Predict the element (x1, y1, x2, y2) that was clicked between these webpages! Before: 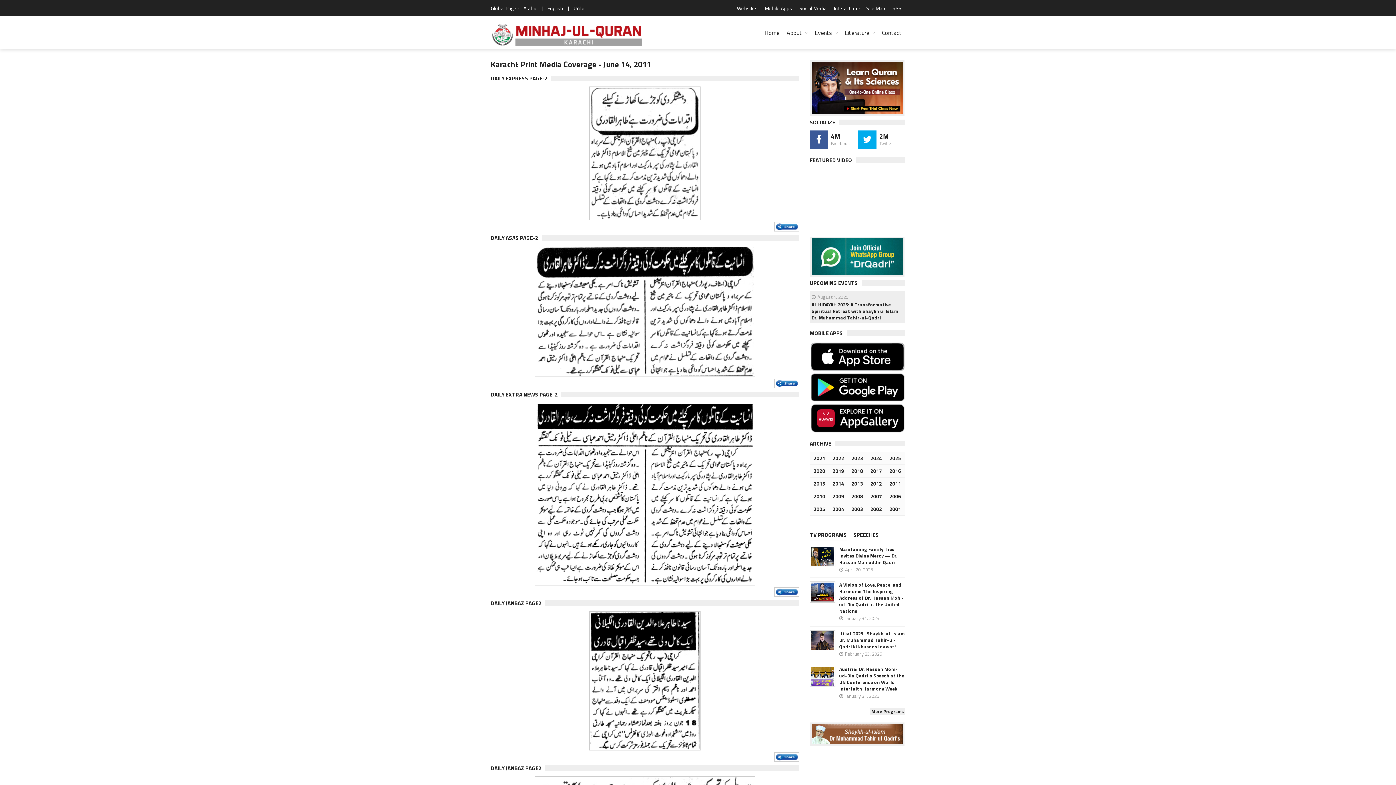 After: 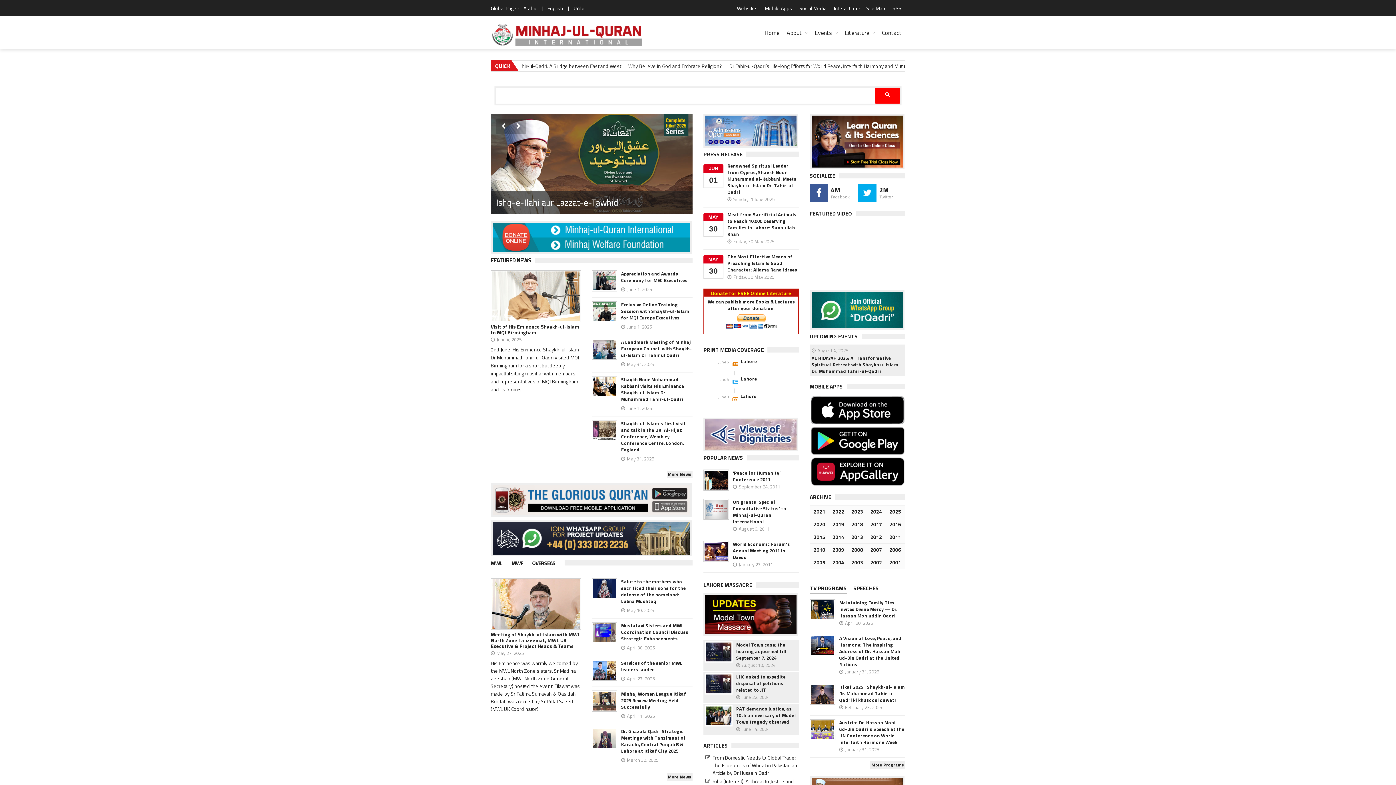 Action: bbox: (547, 4, 563, 12) label: English